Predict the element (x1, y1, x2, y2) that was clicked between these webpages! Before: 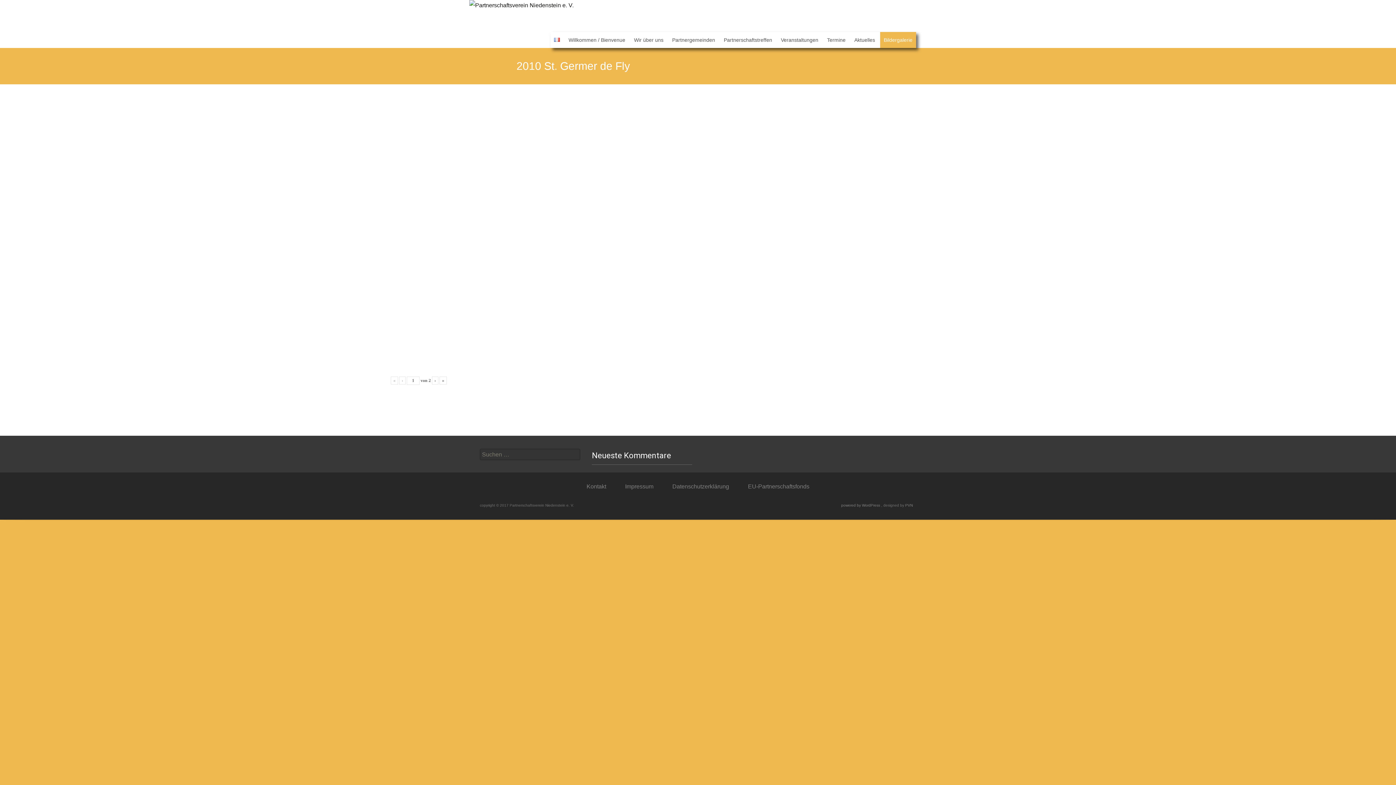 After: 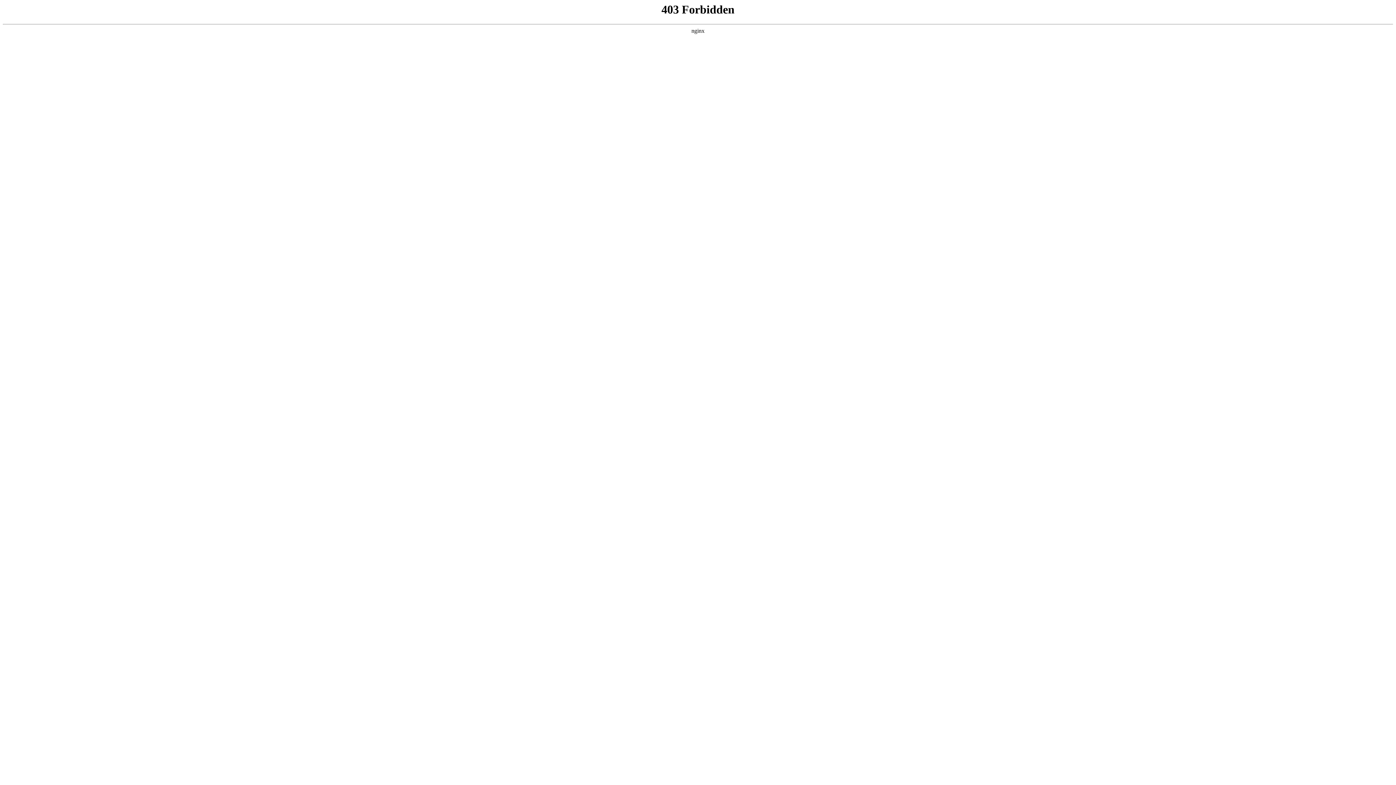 Action: label: powered by WordPress  bbox: (841, 503, 881, 507)